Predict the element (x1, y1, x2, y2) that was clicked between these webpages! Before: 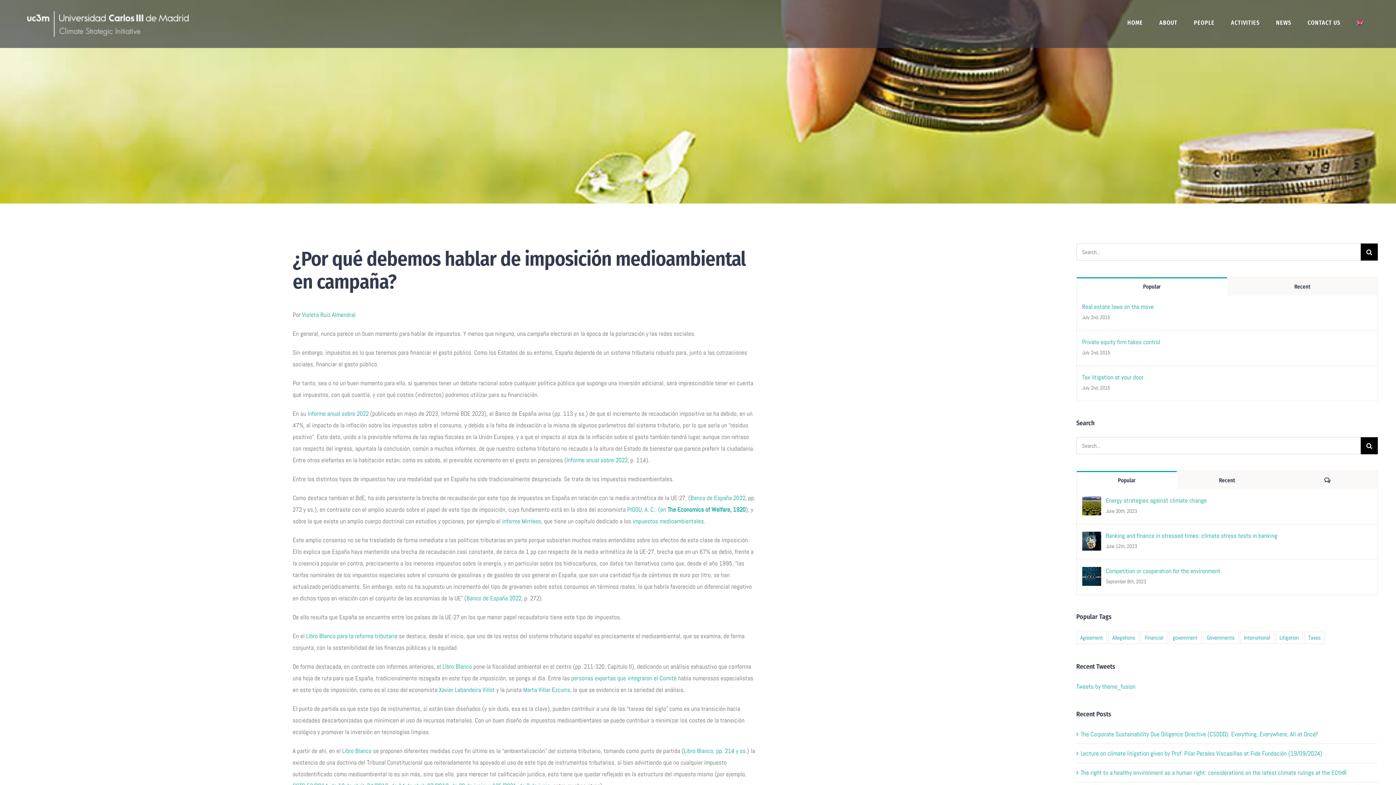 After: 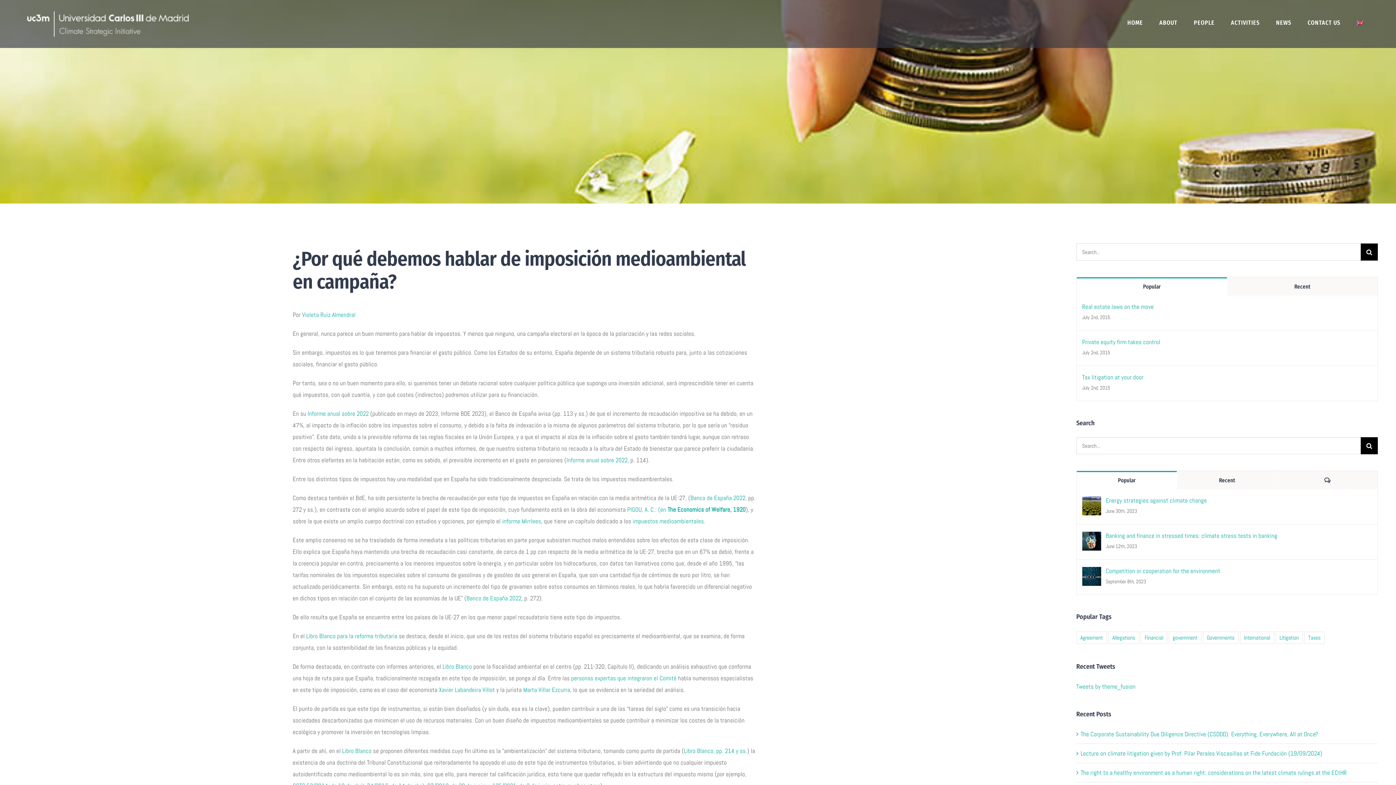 Action: label: Banco de España 2022 bbox: (466, 594, 521, 602)